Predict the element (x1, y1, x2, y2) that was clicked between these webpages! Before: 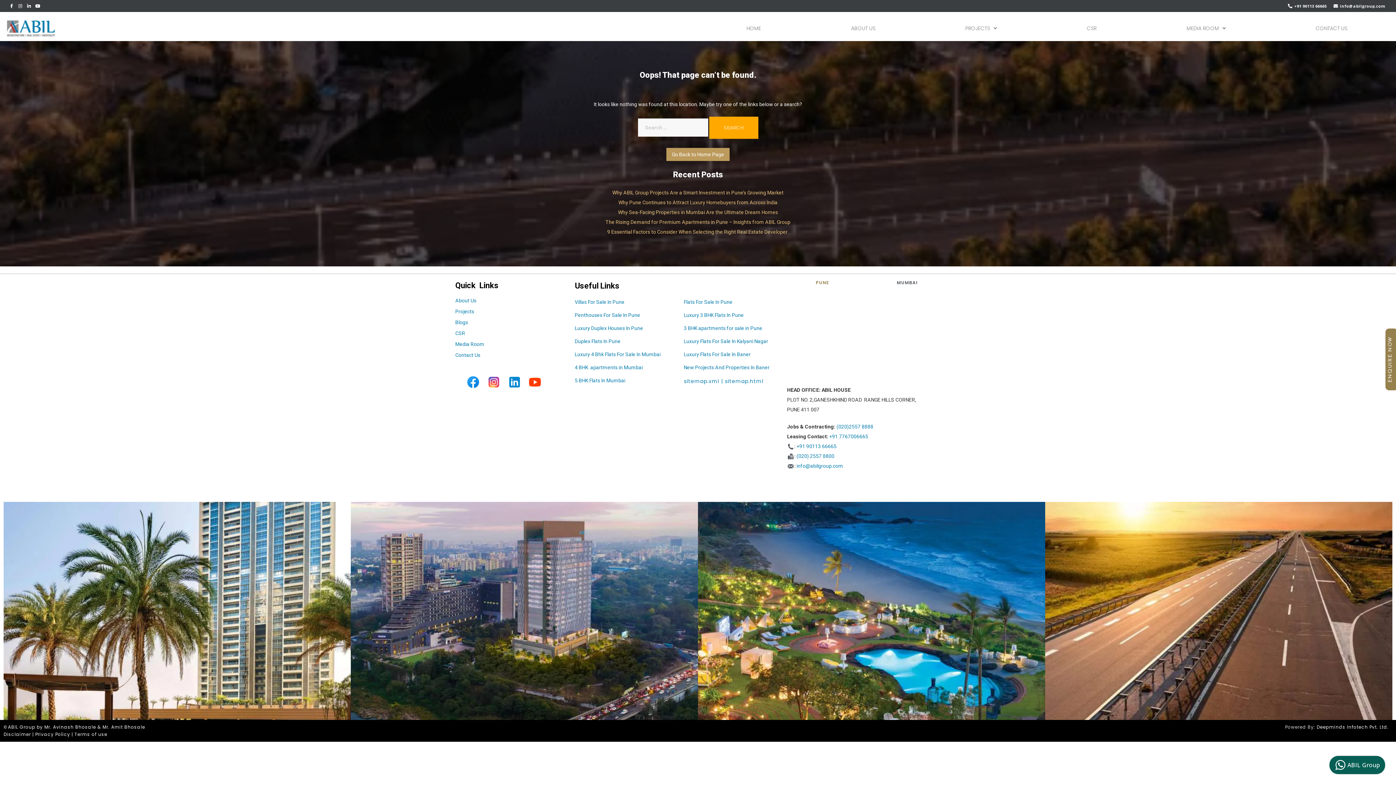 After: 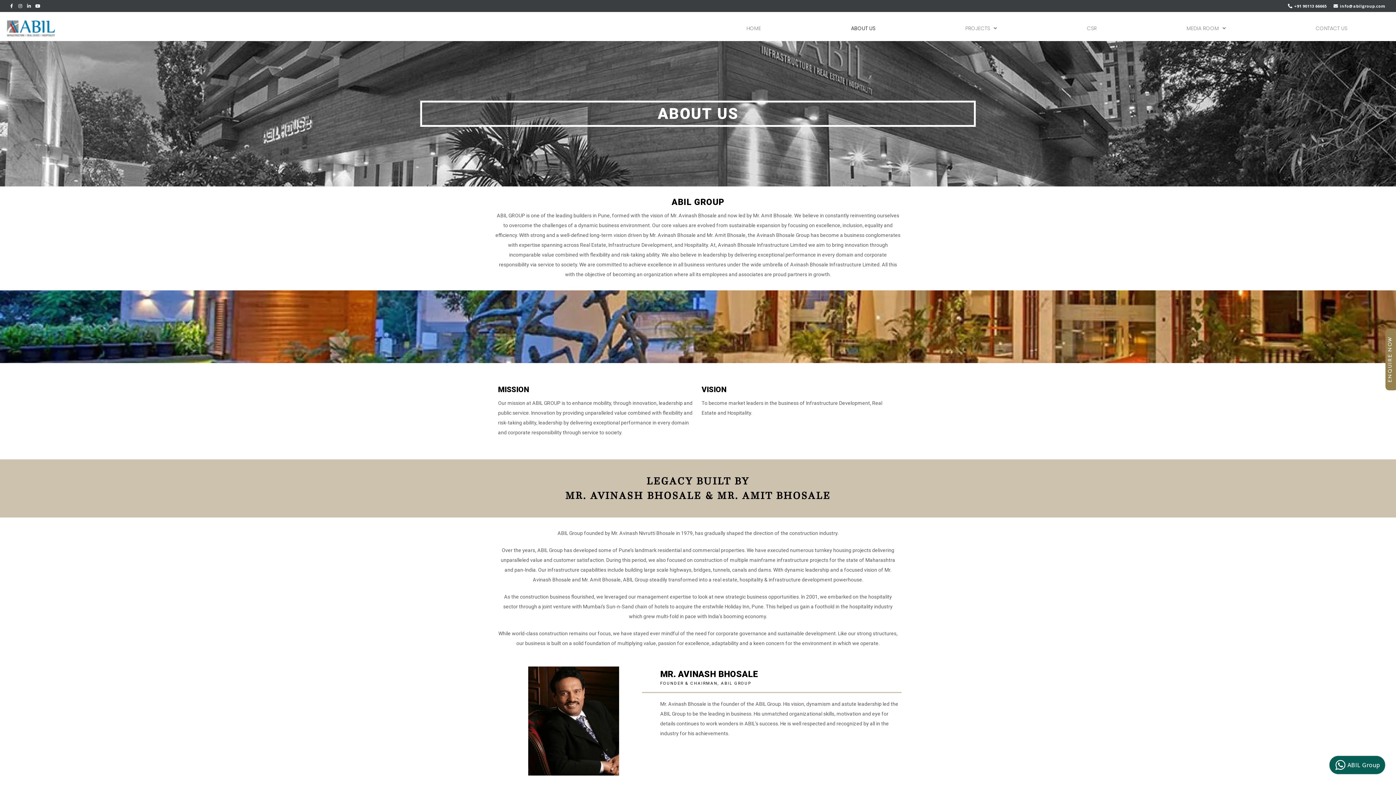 Action: label: ABOUT US bbox: (806, 20, 920, 36)